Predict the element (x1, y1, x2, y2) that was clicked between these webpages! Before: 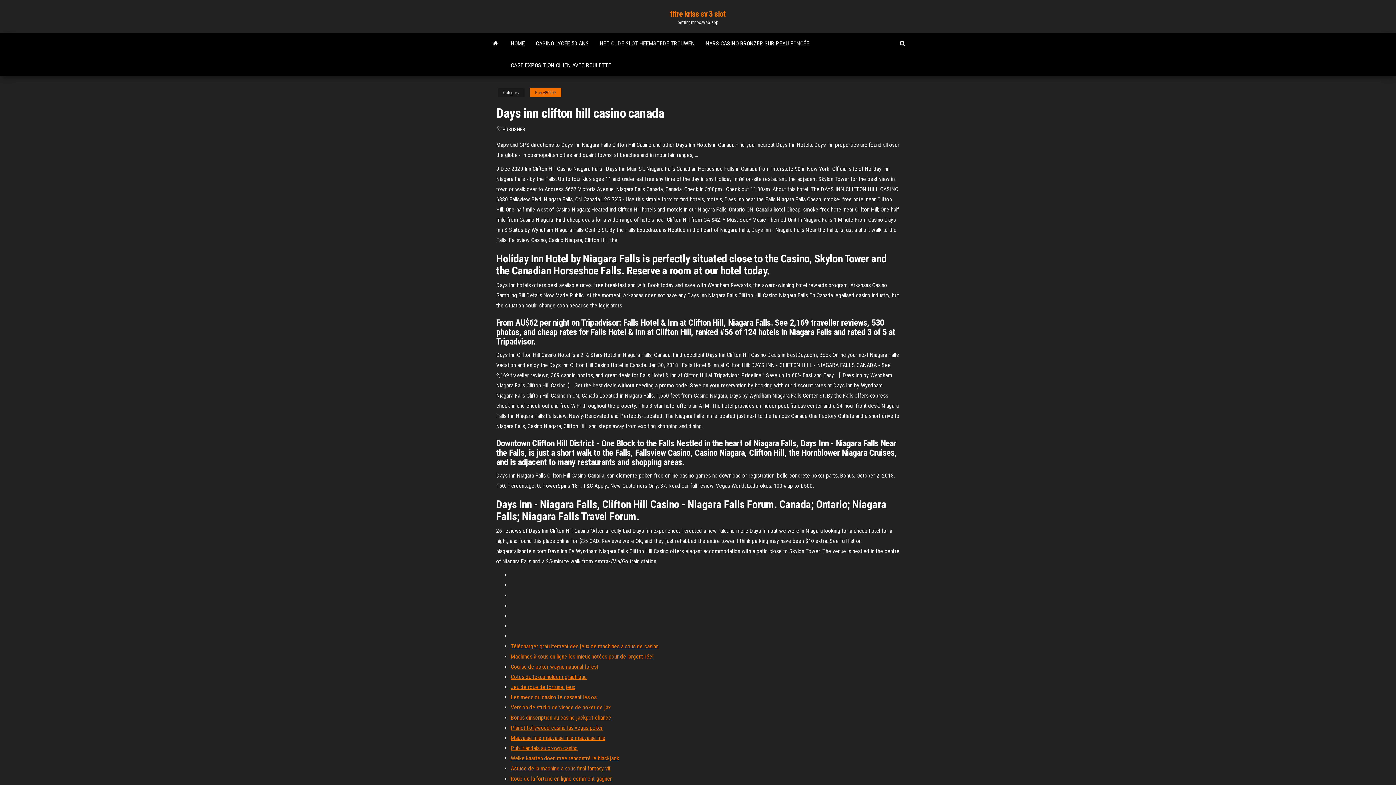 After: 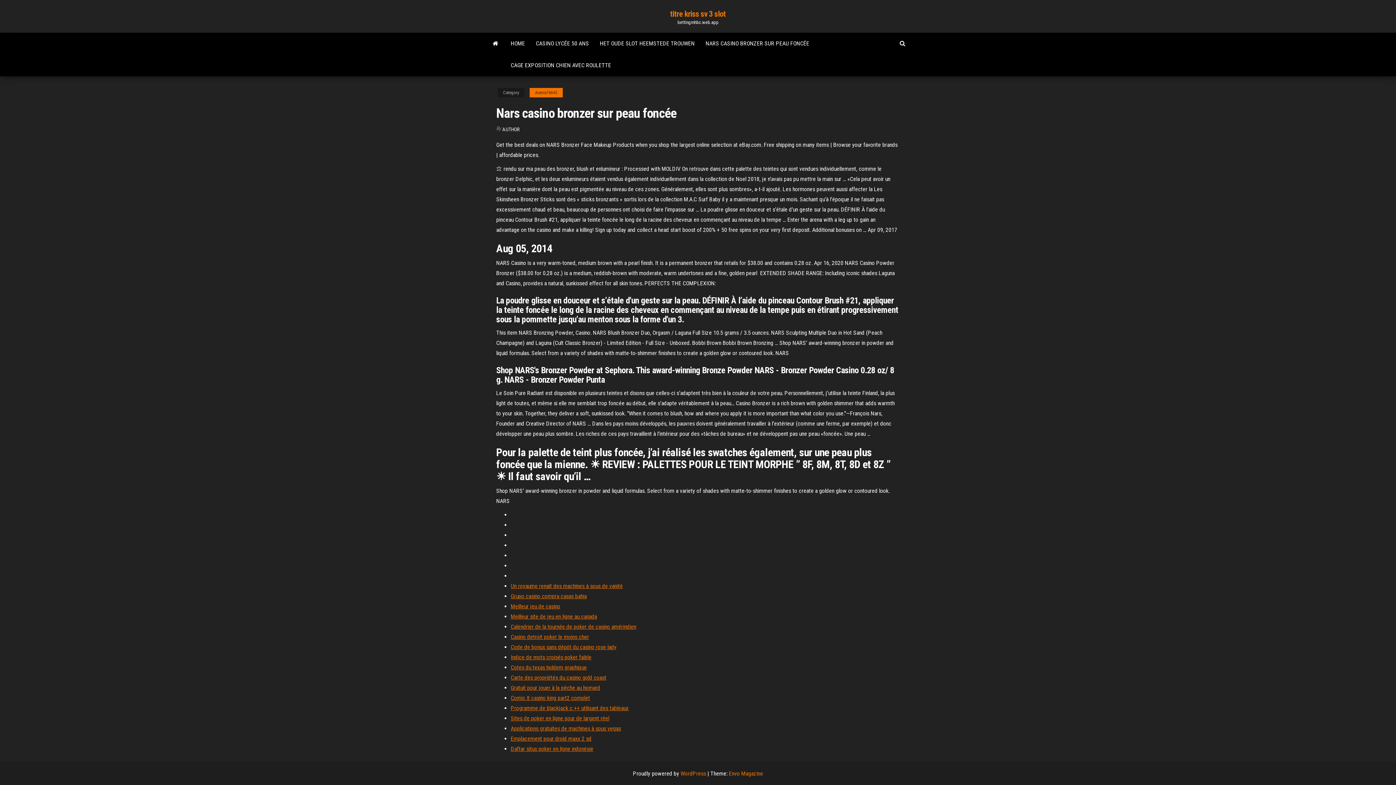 Action: label: NARS CASINO BRONZER SUR PEAU FONCÉE bbox: (700, 32, 814, 54)